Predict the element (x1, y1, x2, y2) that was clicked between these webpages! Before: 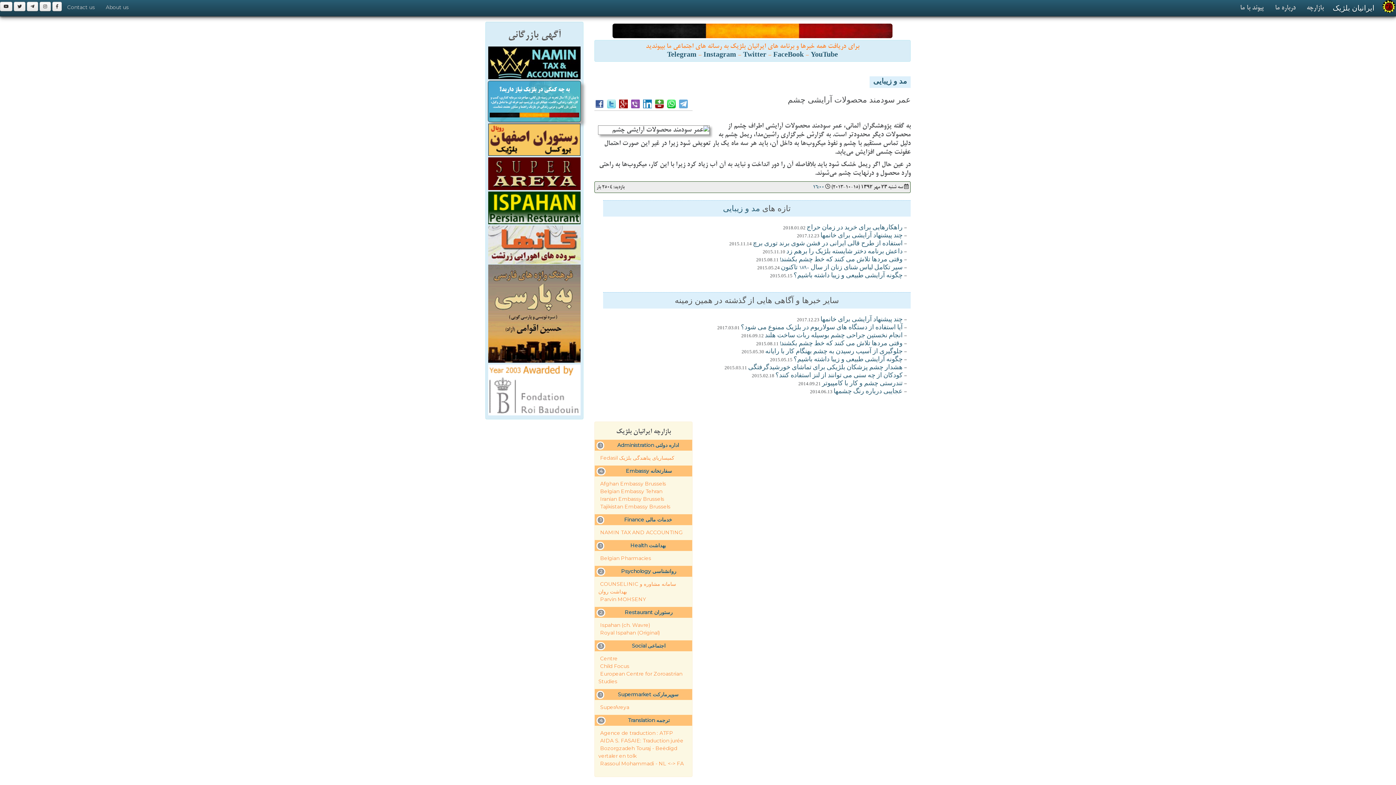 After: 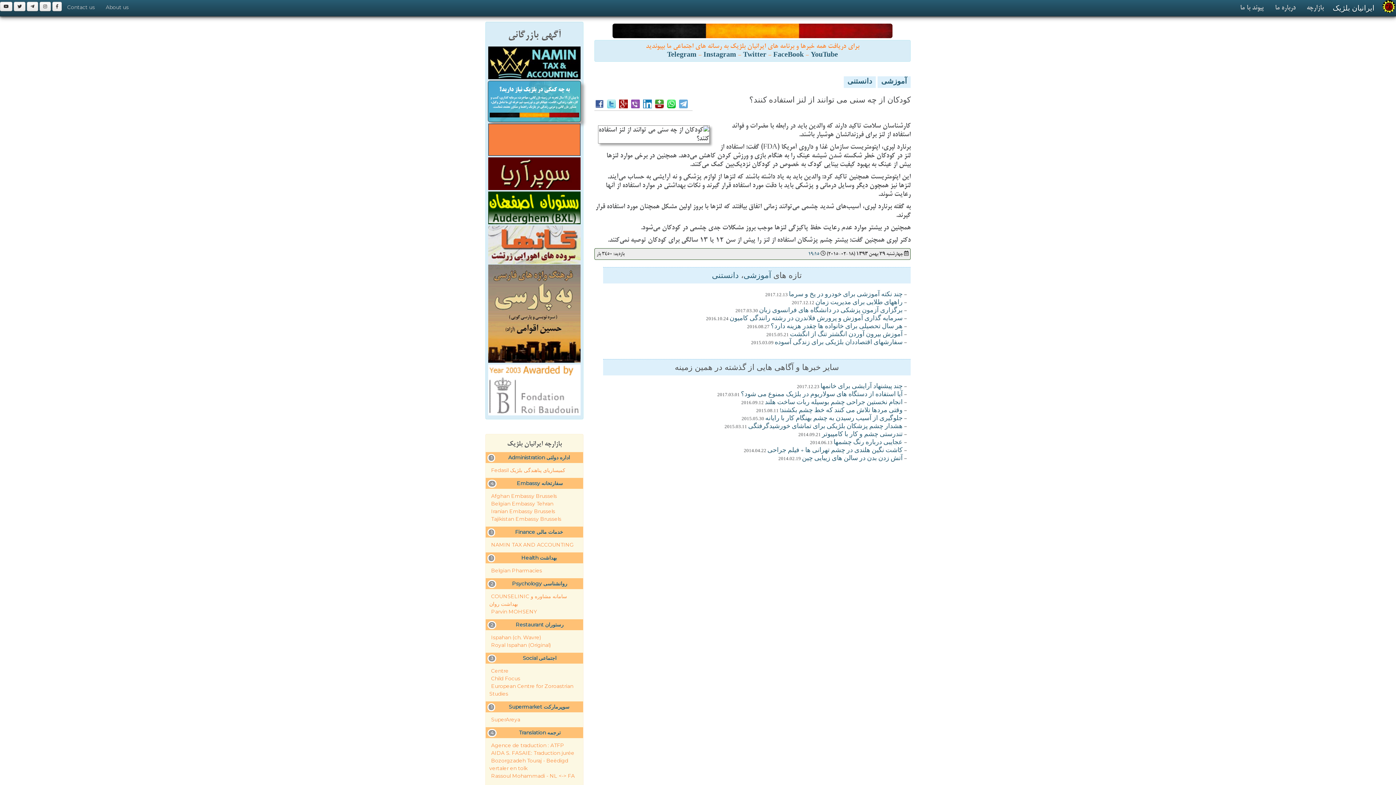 Action: label: کودکان از چه سنی می توانند از لنز استفاده کنند؟ bbox: (775, 371, 902, 380)